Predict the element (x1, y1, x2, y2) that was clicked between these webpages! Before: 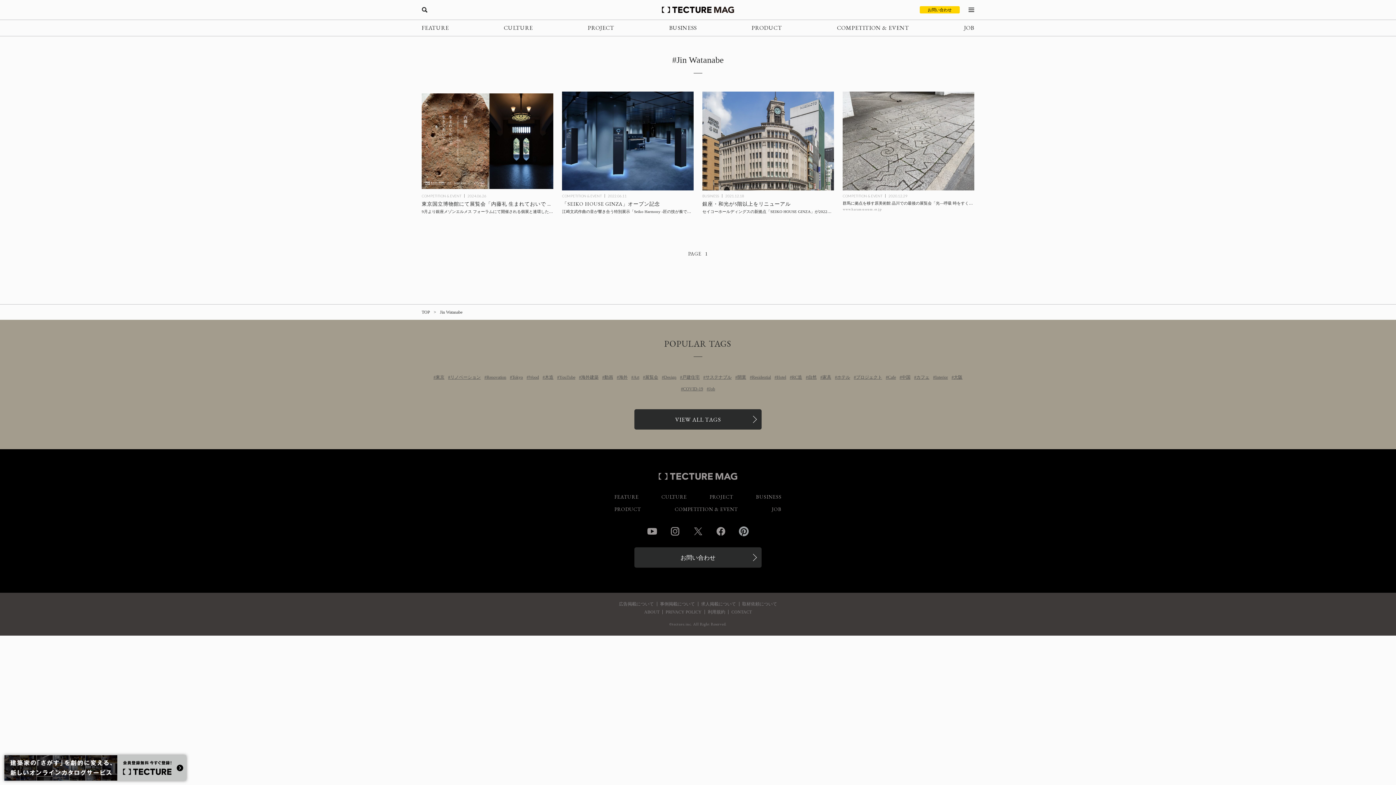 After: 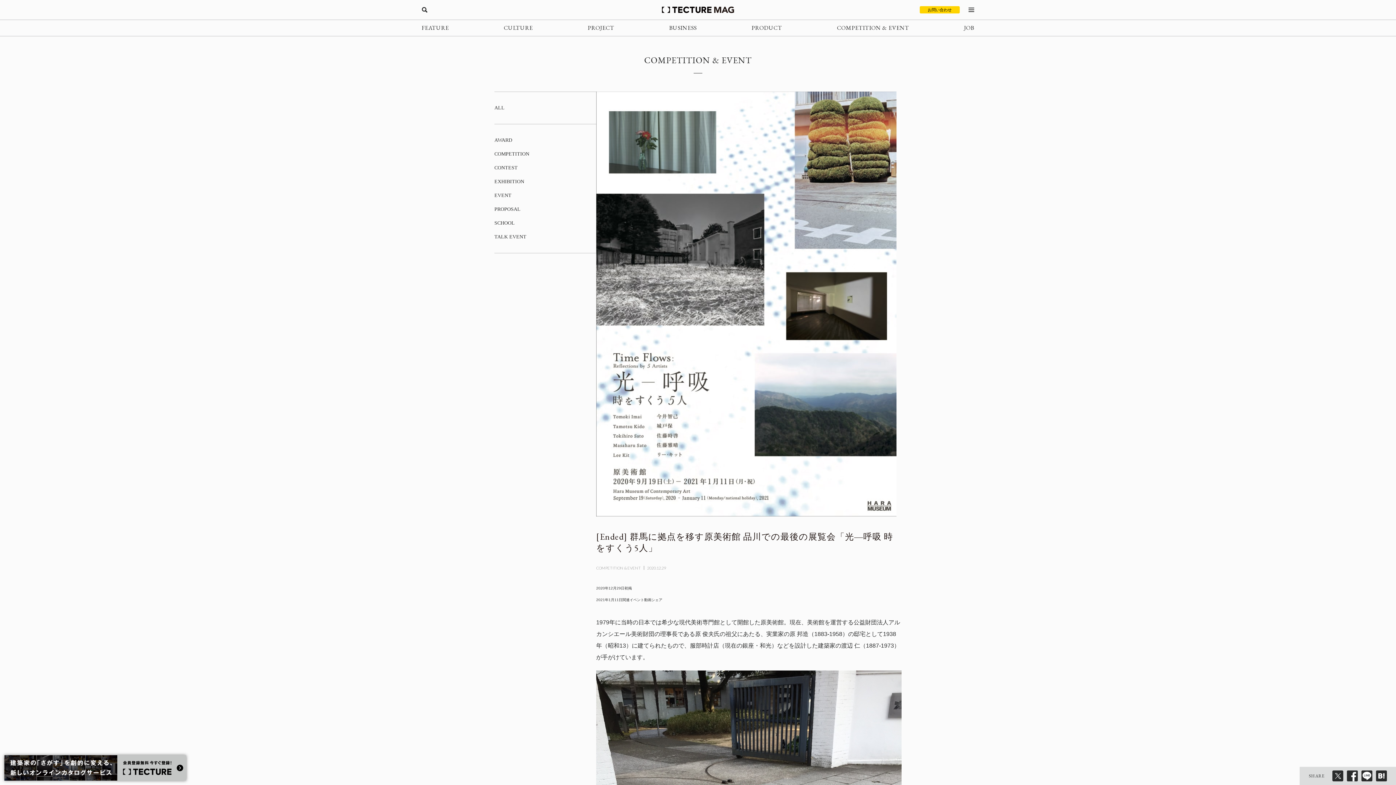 Action: bbox: (842, 200, 974, 205) label: 群馬に拠点を移す原美術館 品川での最後の展覧会「光―呼吸 時をすくう5人」